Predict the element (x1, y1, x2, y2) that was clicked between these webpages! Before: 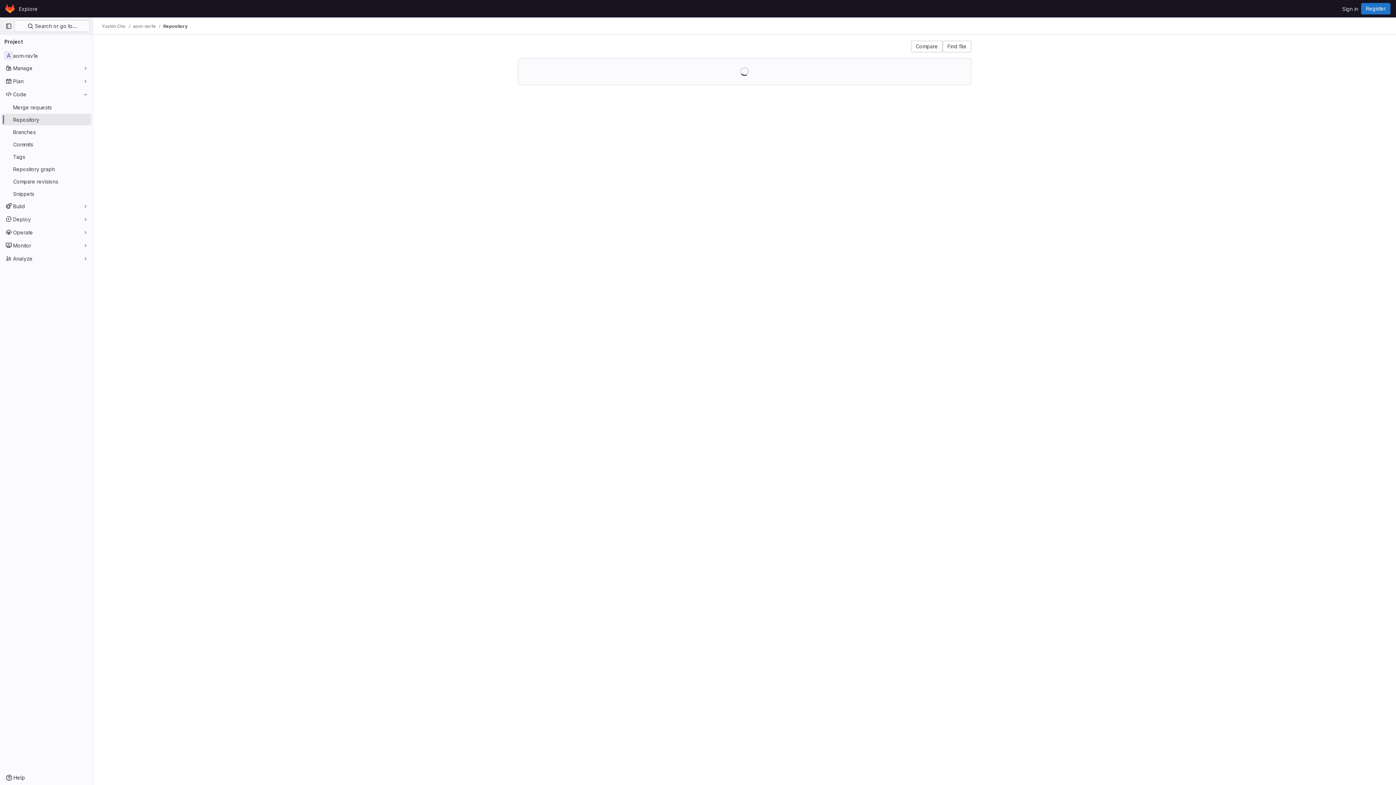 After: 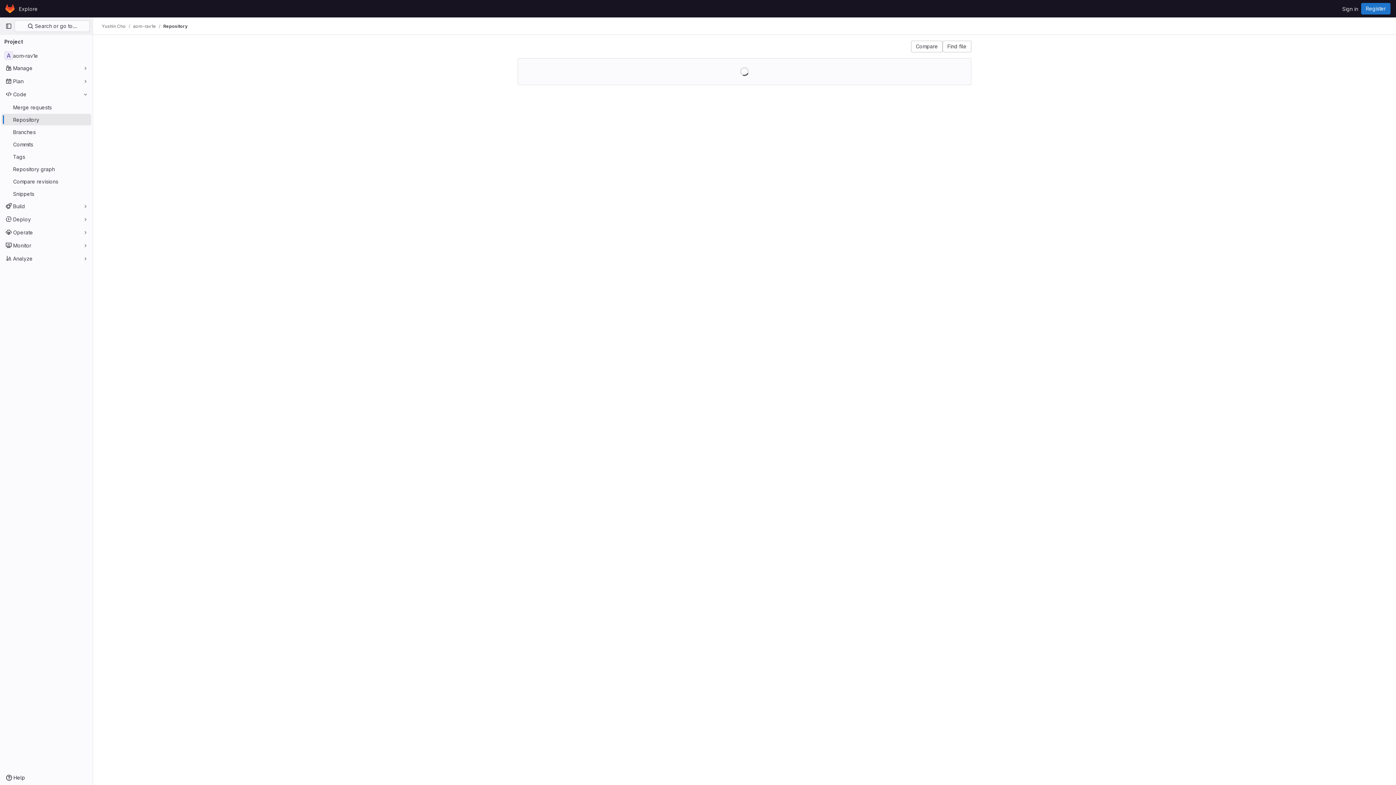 Action: label: Repository bbox: (1, 113, 91, 125)